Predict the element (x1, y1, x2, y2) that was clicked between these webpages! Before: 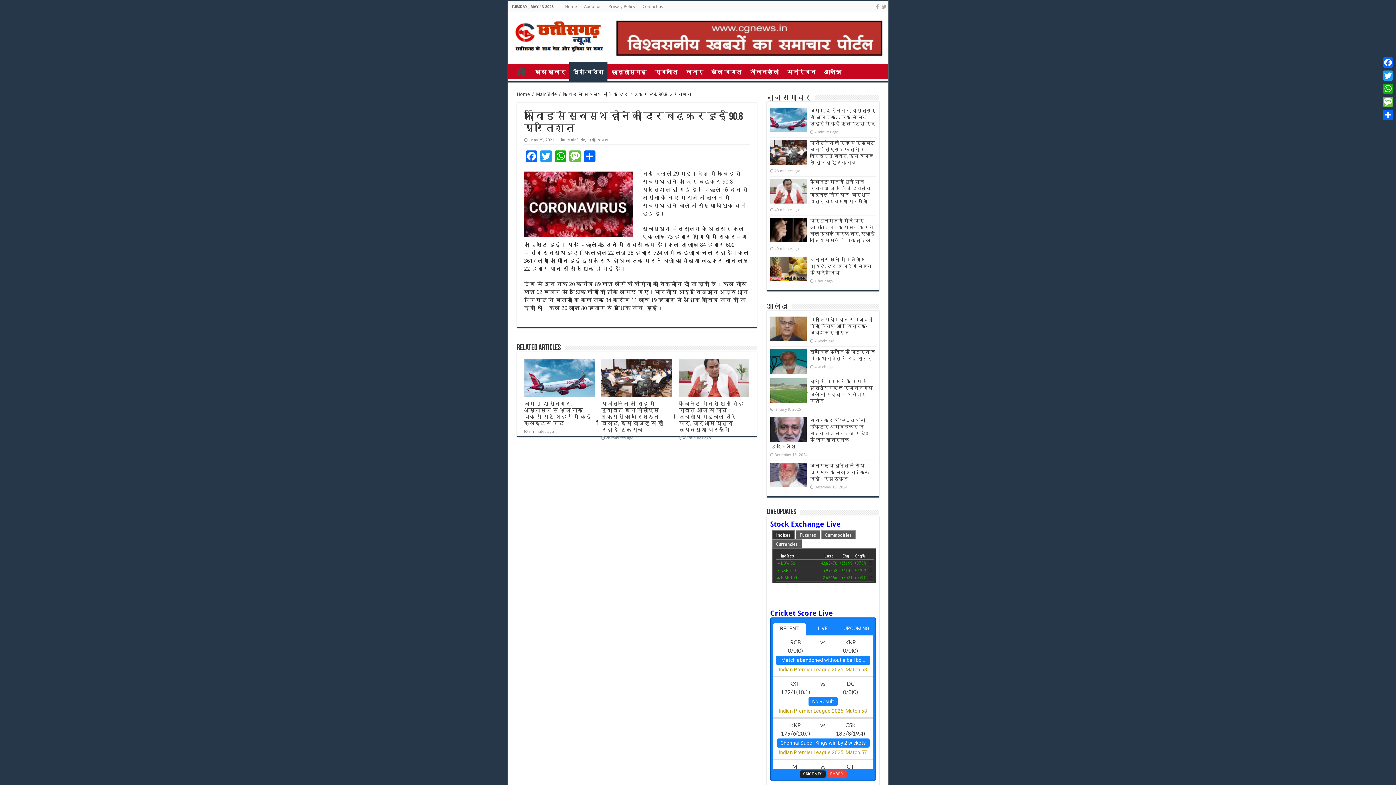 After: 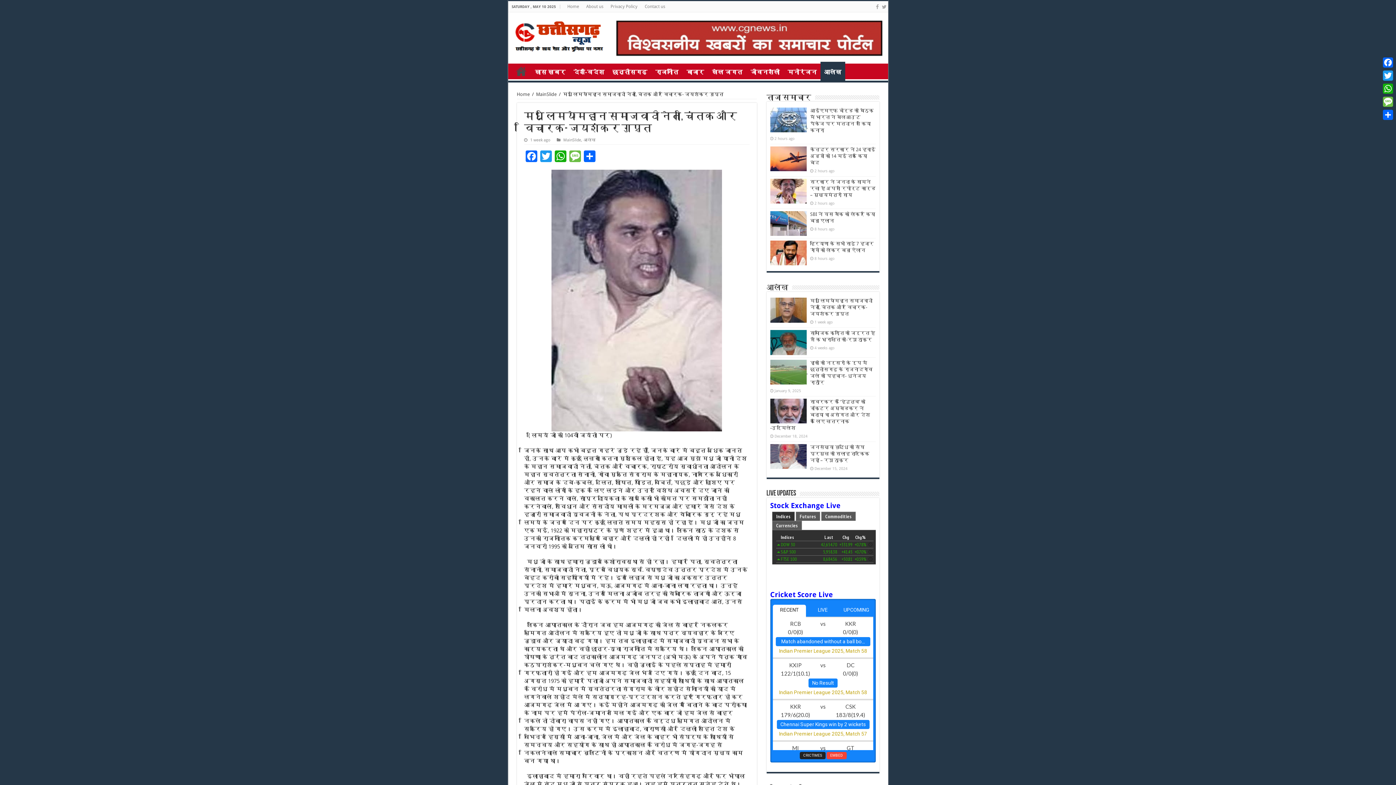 Action: label: मधु लिमयेःमहान समाजवादी नेता, चिंतक और विचारक- जयशंकर गुप्त bbox: (810, 317, 872, 335)